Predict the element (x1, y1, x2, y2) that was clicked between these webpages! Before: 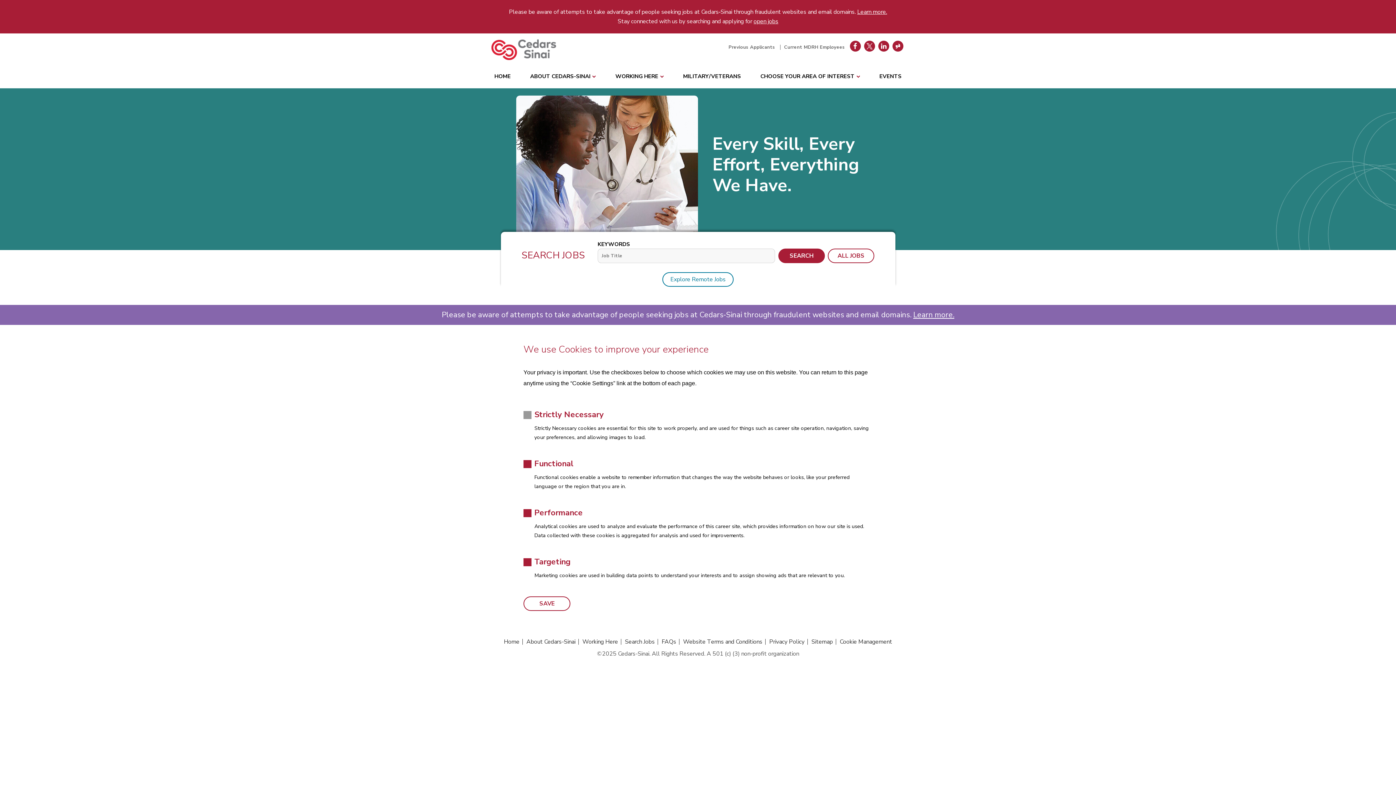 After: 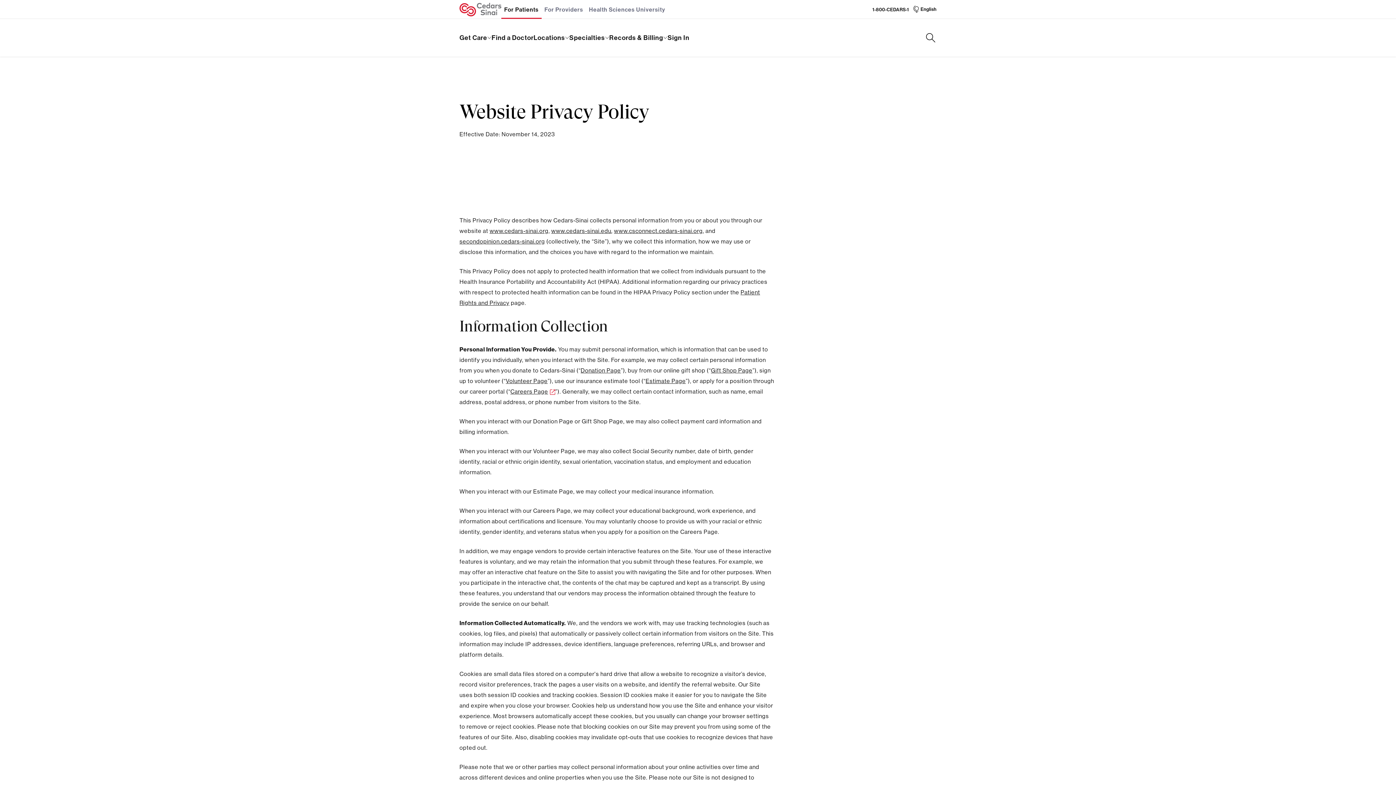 Action: bbox: (769, 638, 804, 646) label: Privacy Policy